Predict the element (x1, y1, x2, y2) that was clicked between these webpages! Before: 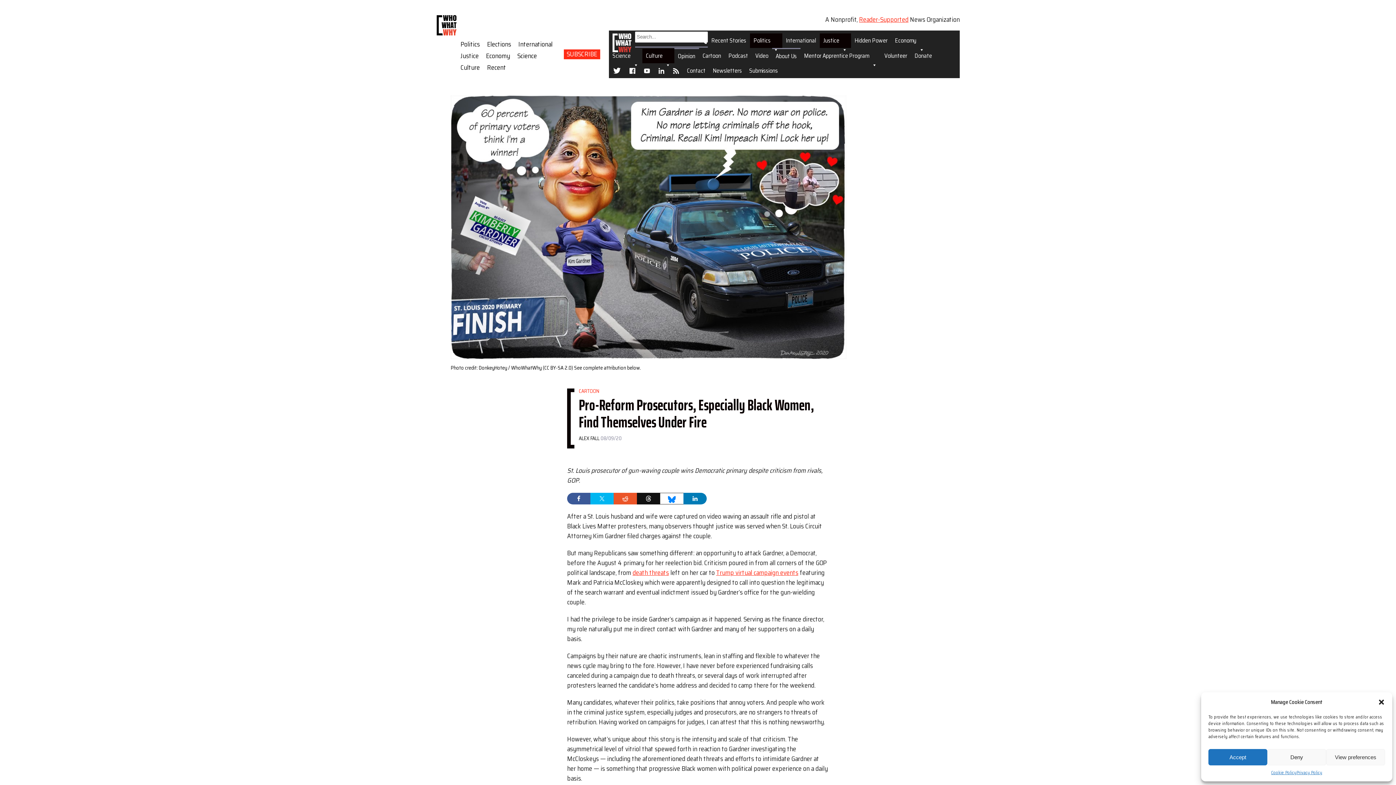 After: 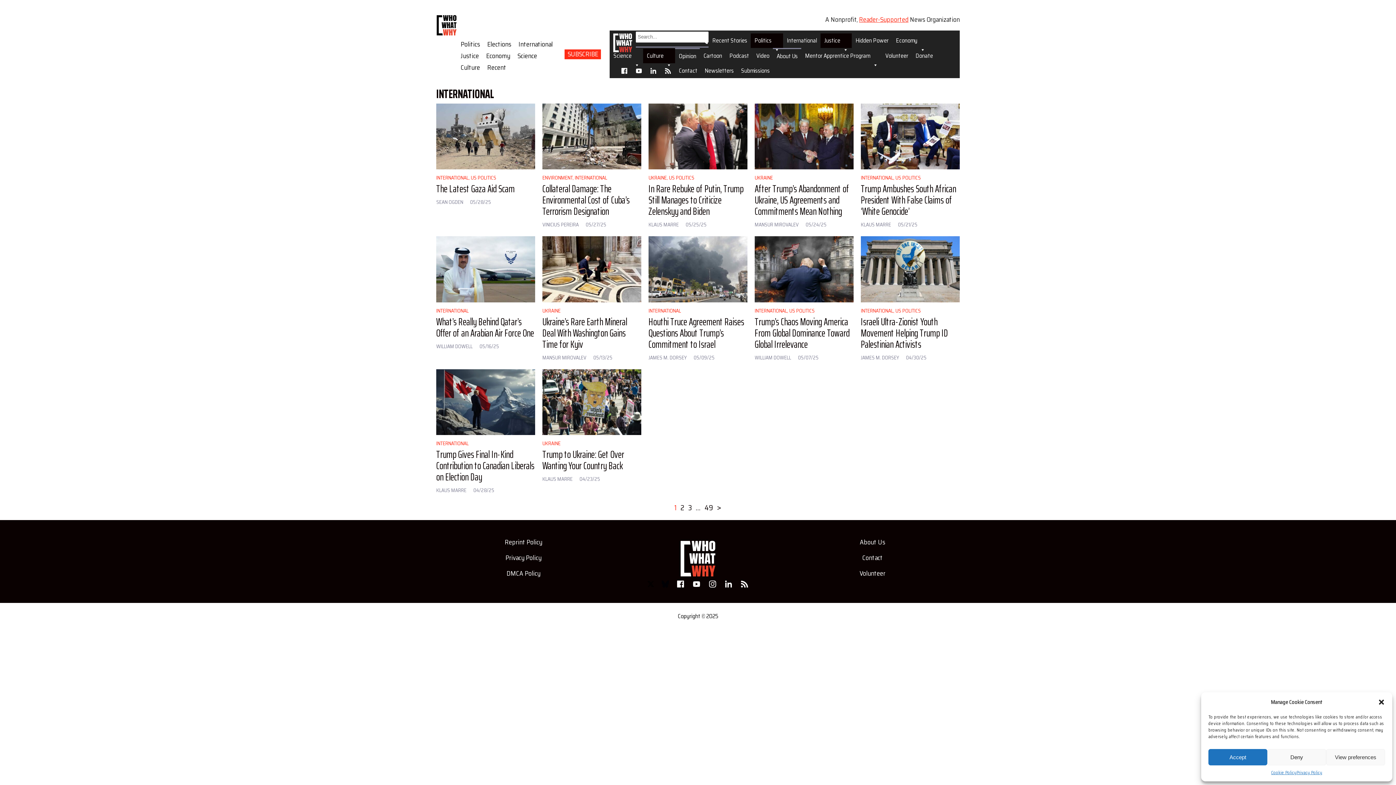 Action: label: International bbox: (782, 33, 819, 48)